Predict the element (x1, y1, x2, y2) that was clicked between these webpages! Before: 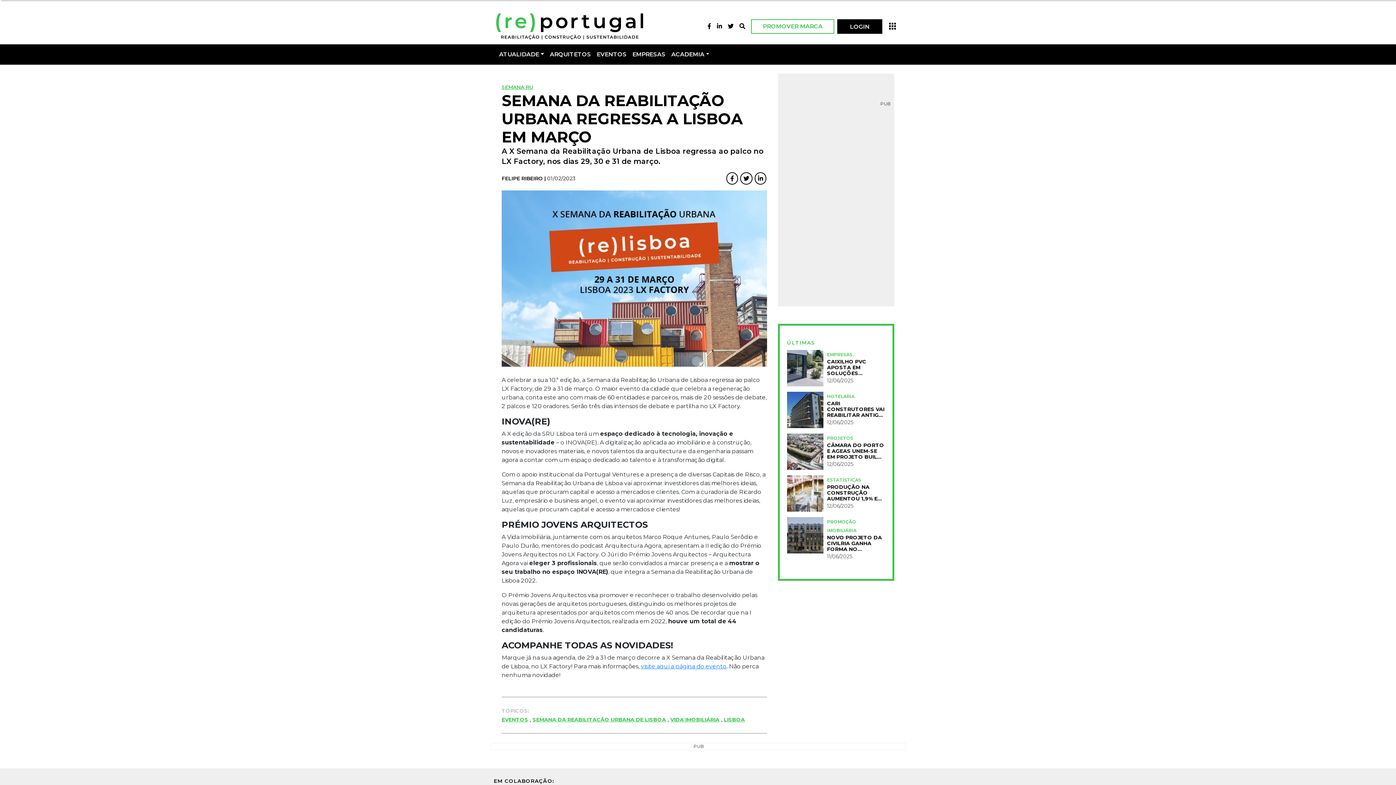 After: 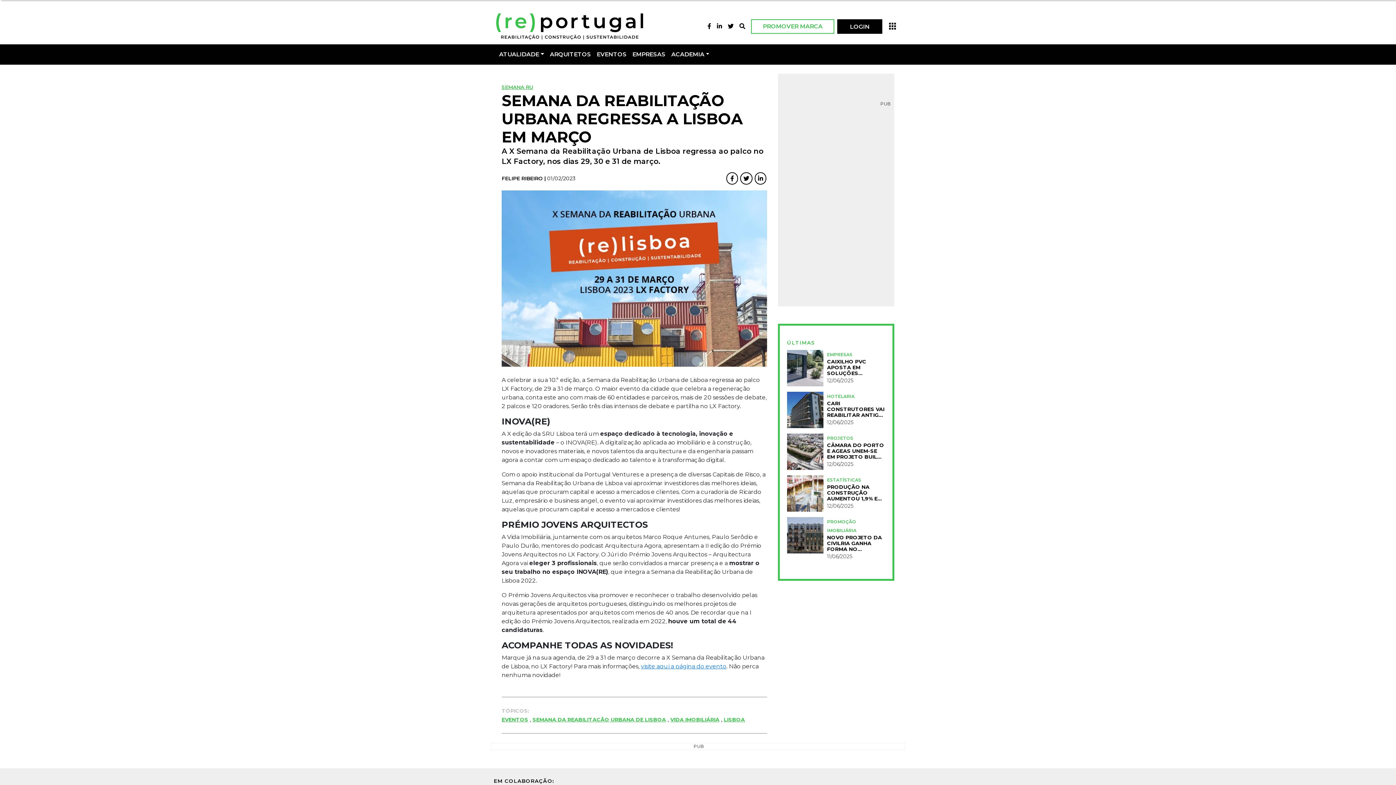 Action: label: PROMOVER MARCA bbox: (751, 19, 834, 33)